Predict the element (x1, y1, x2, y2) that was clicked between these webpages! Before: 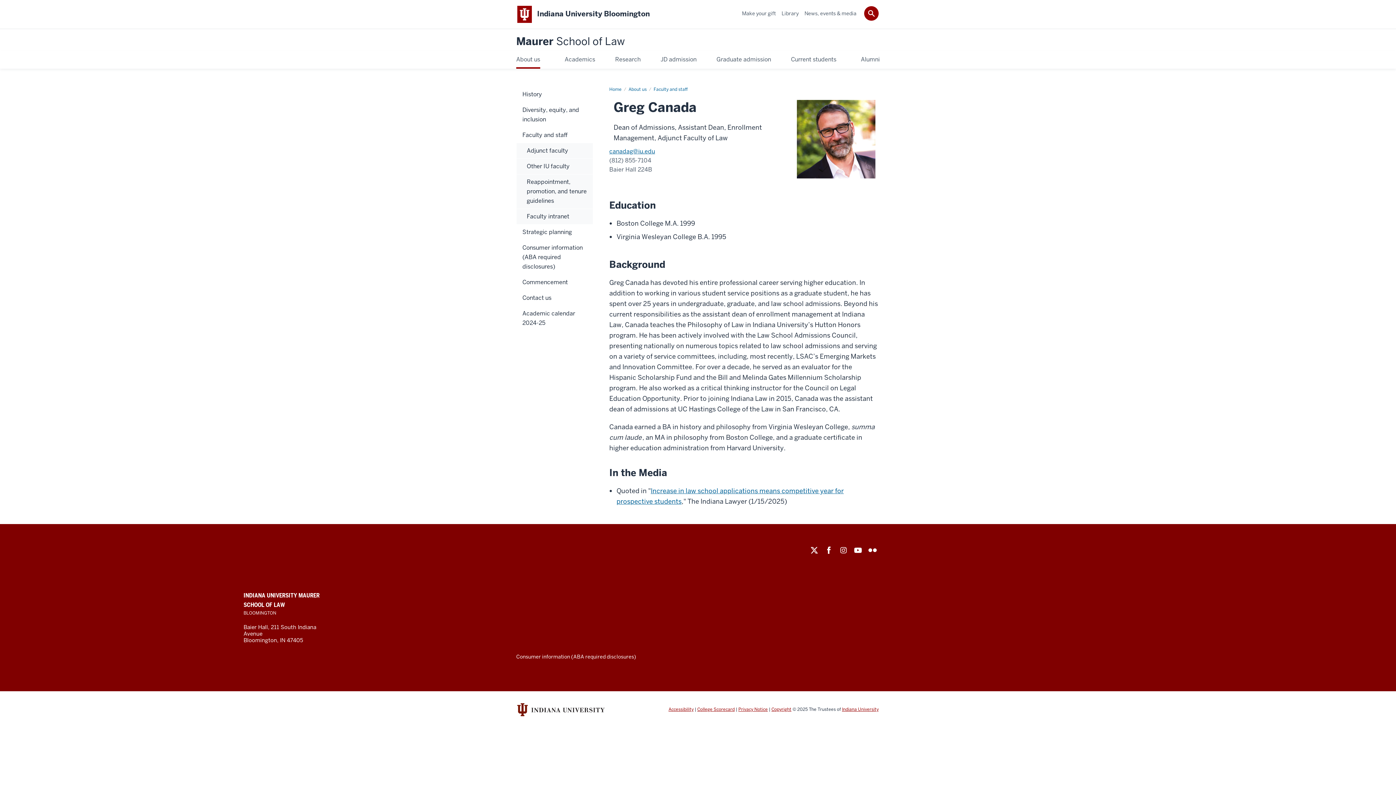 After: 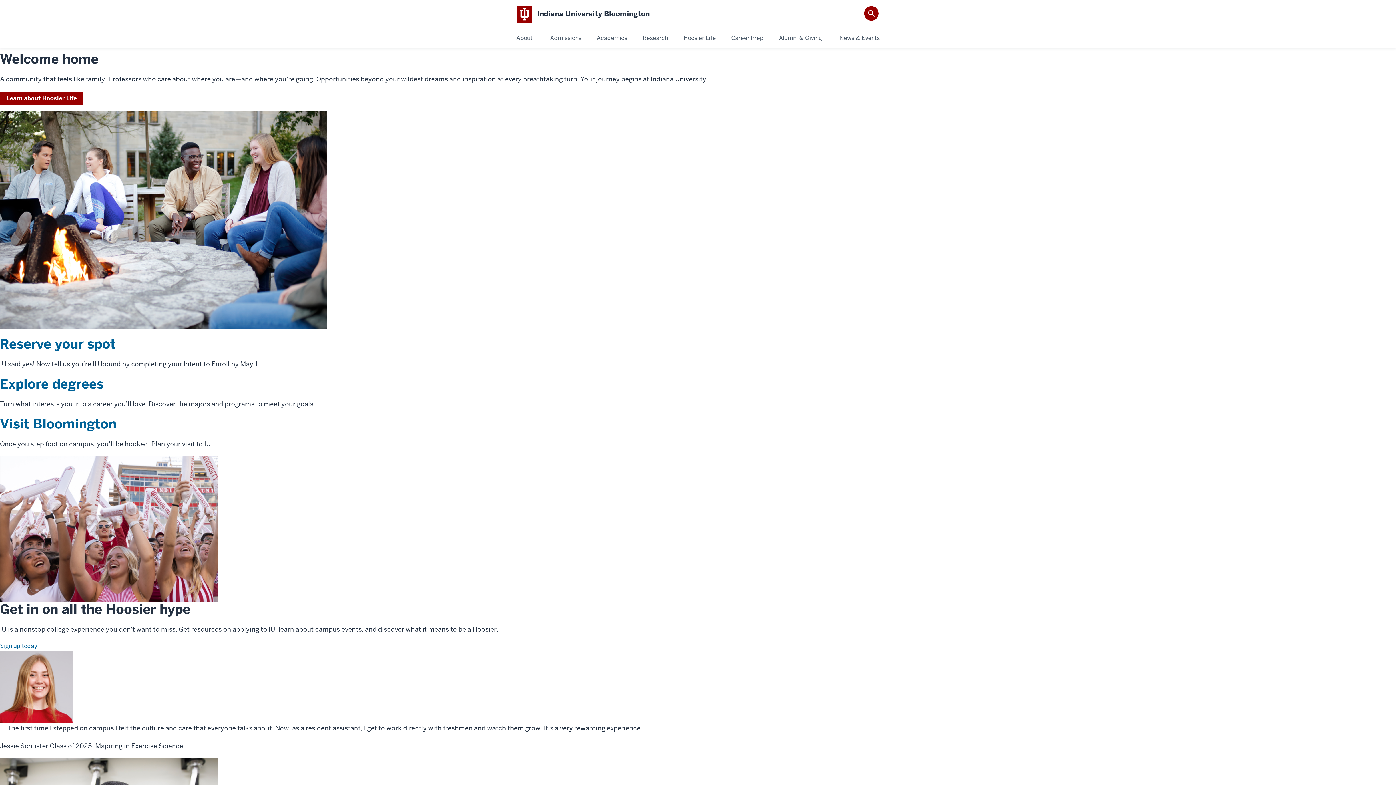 Action: label: Indiana University Bloomington bbox: (537, 9, 649, 18)